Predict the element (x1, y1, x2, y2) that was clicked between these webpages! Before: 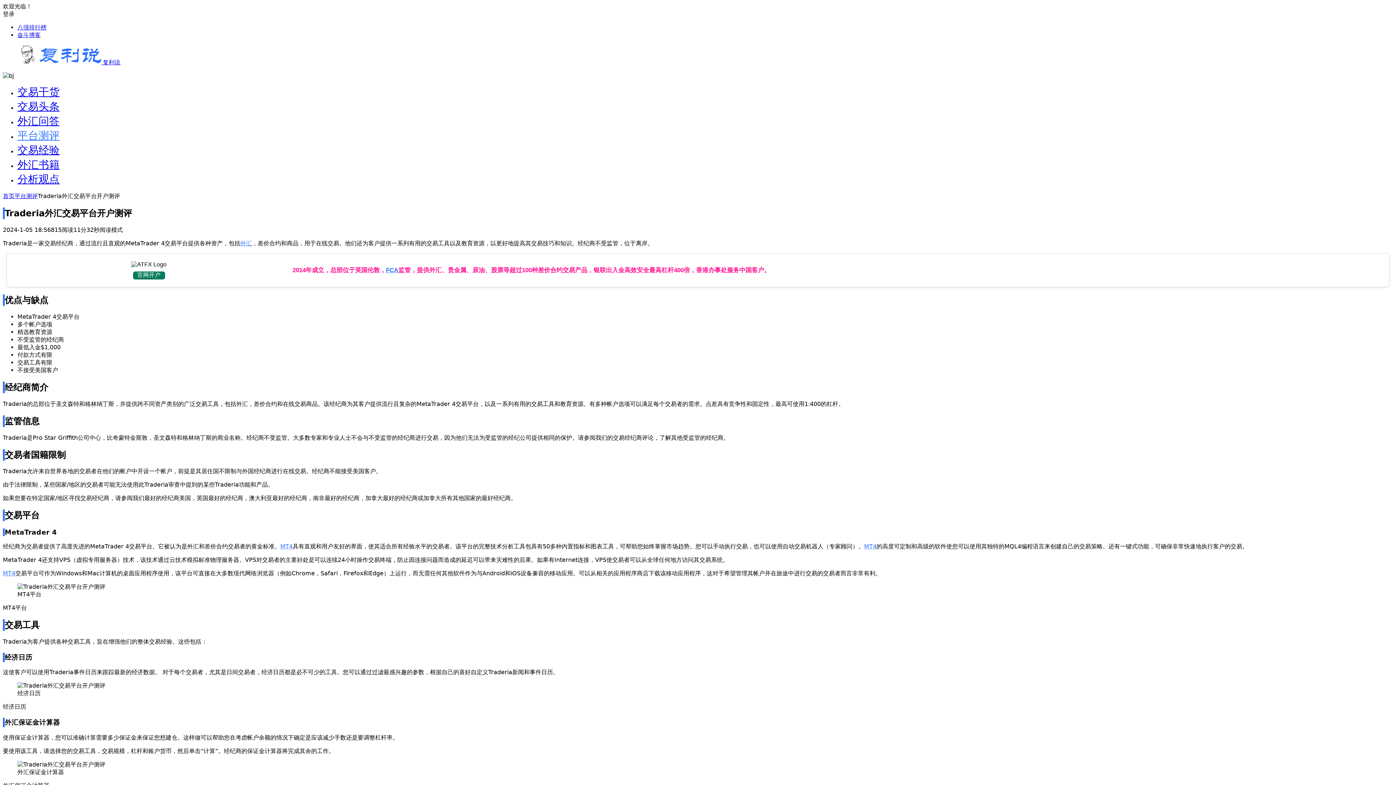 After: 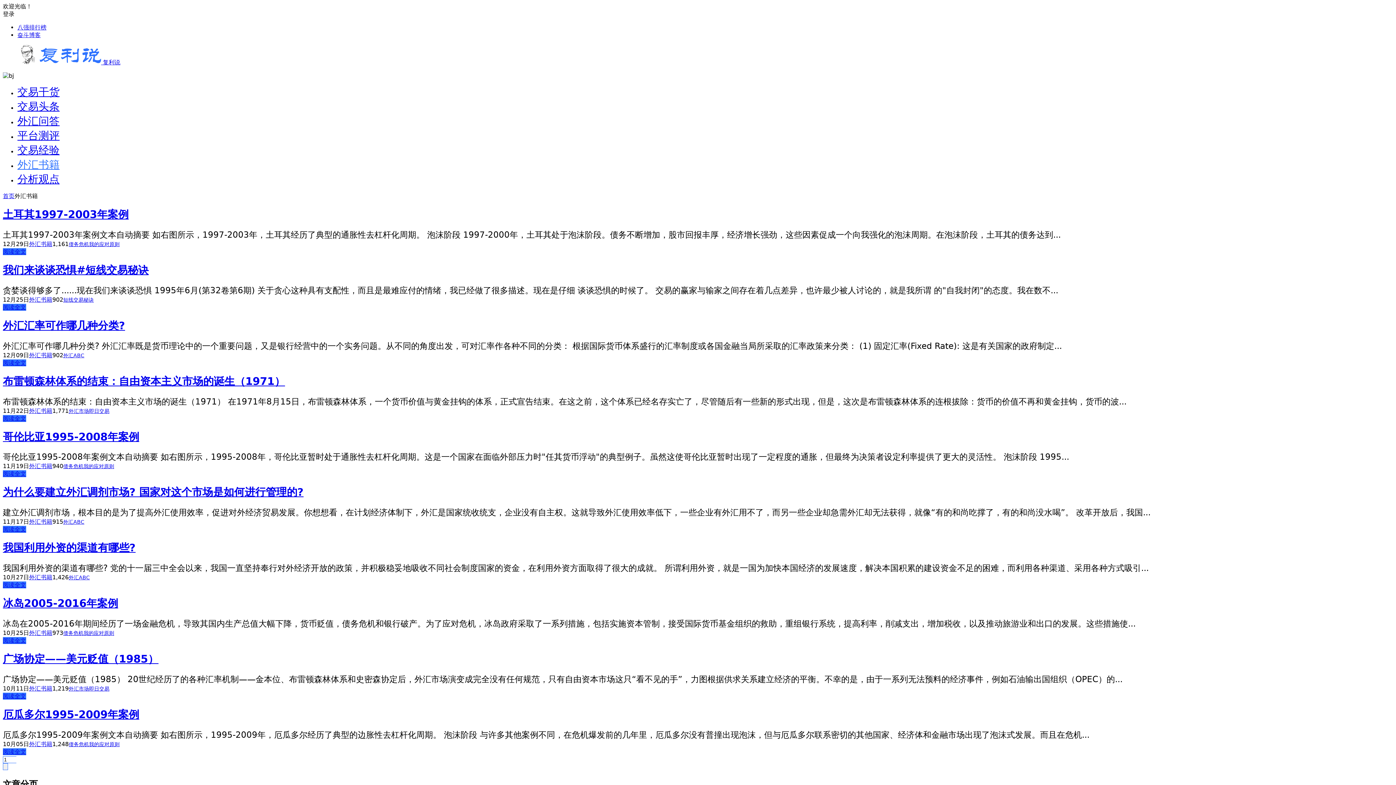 Action: bbox: (17, 158, 59, 171) label: 外汇书籍